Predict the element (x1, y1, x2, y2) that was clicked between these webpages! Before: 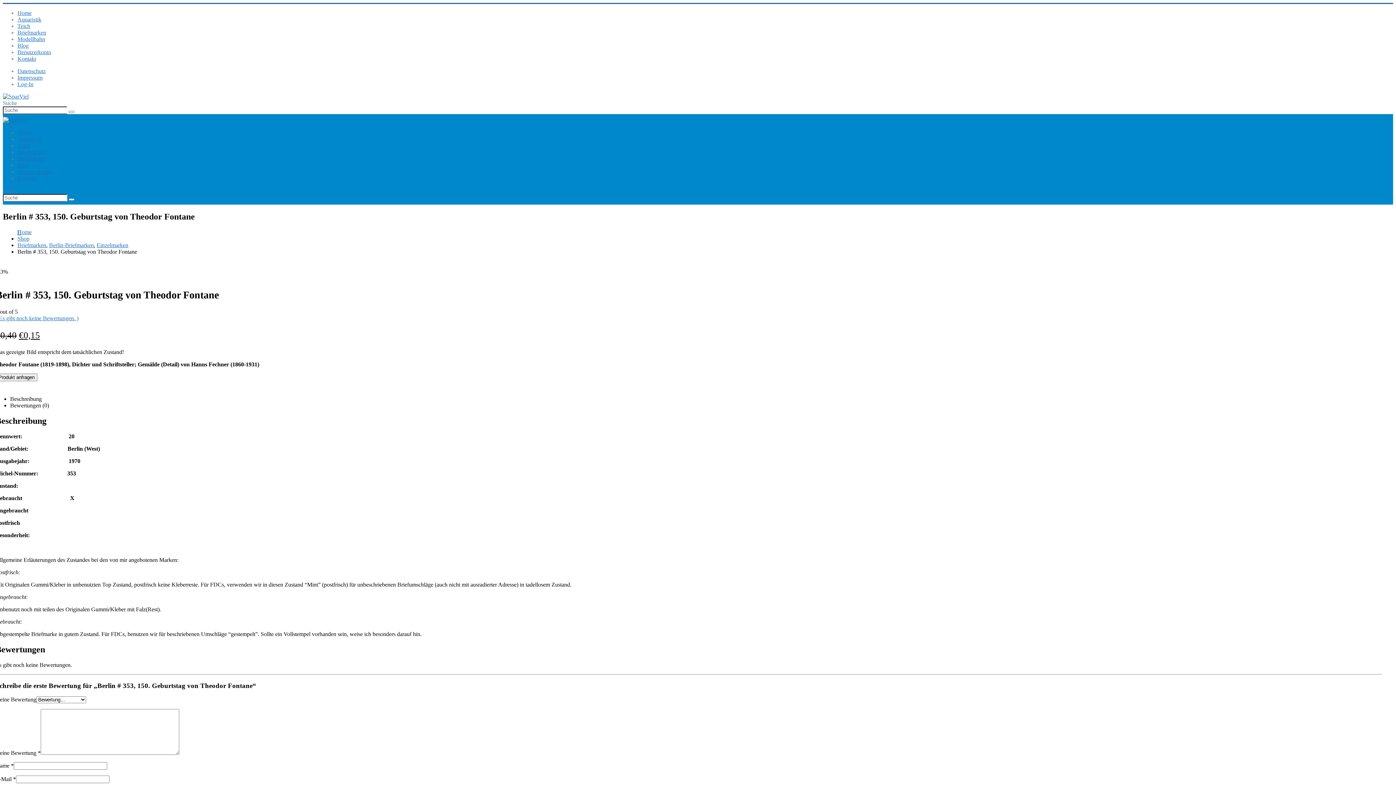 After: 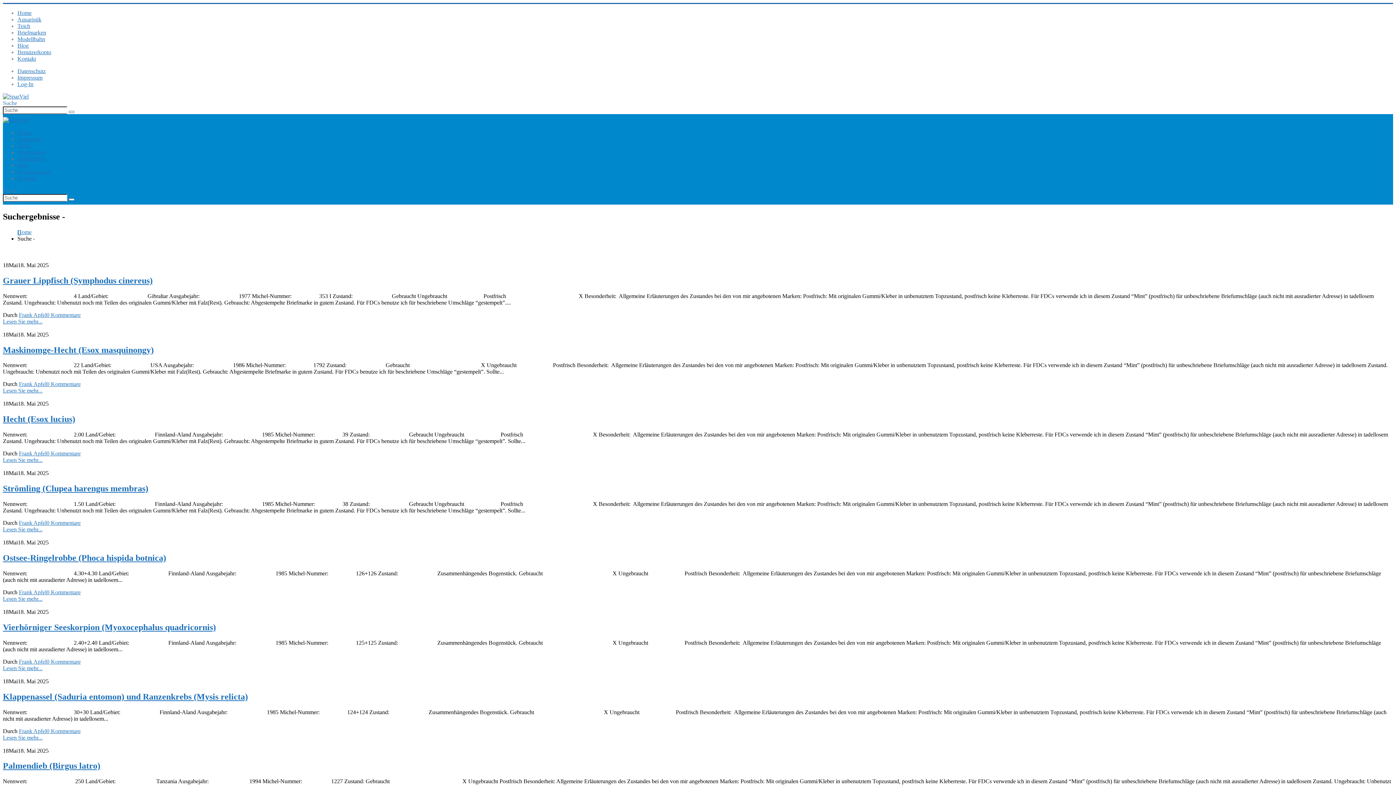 Action: bbox: (68, 198, 74, 200)